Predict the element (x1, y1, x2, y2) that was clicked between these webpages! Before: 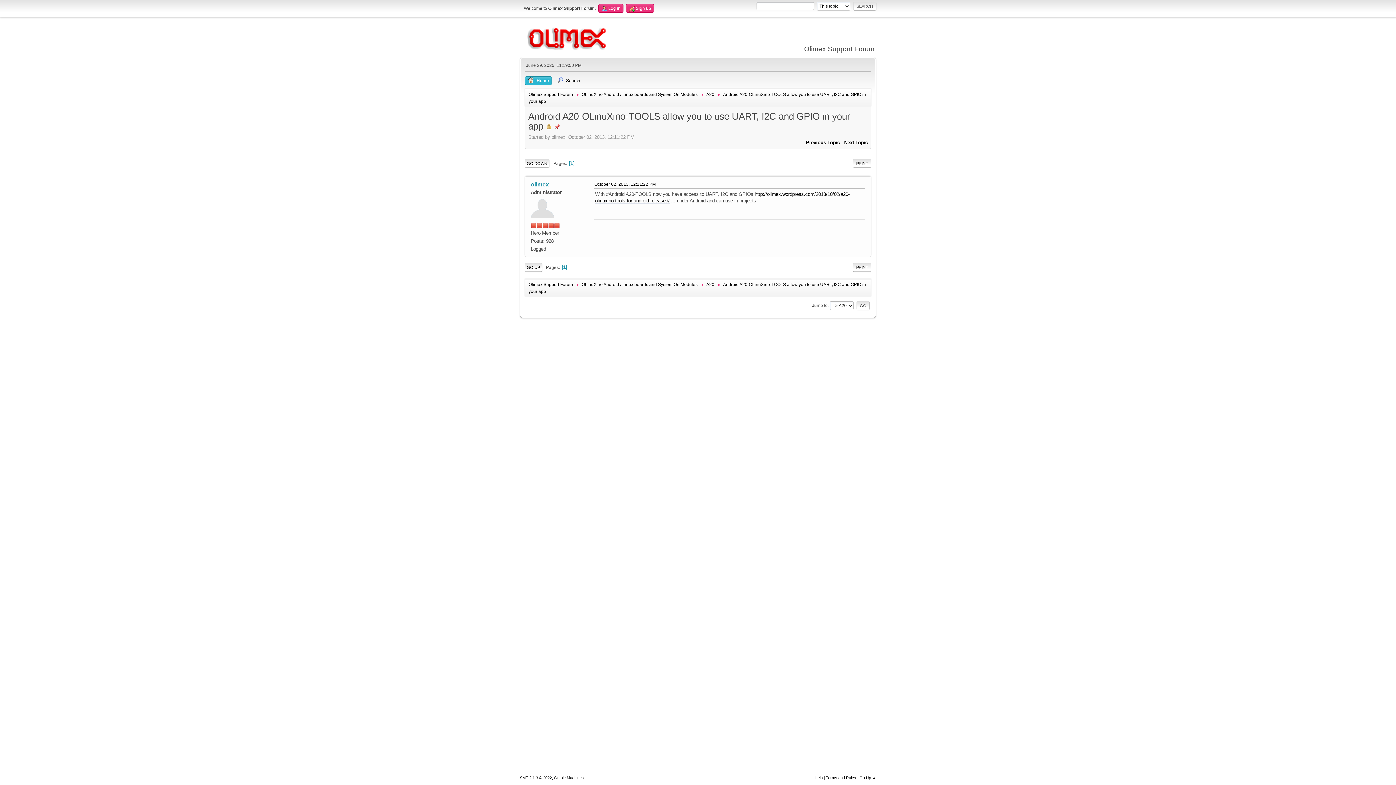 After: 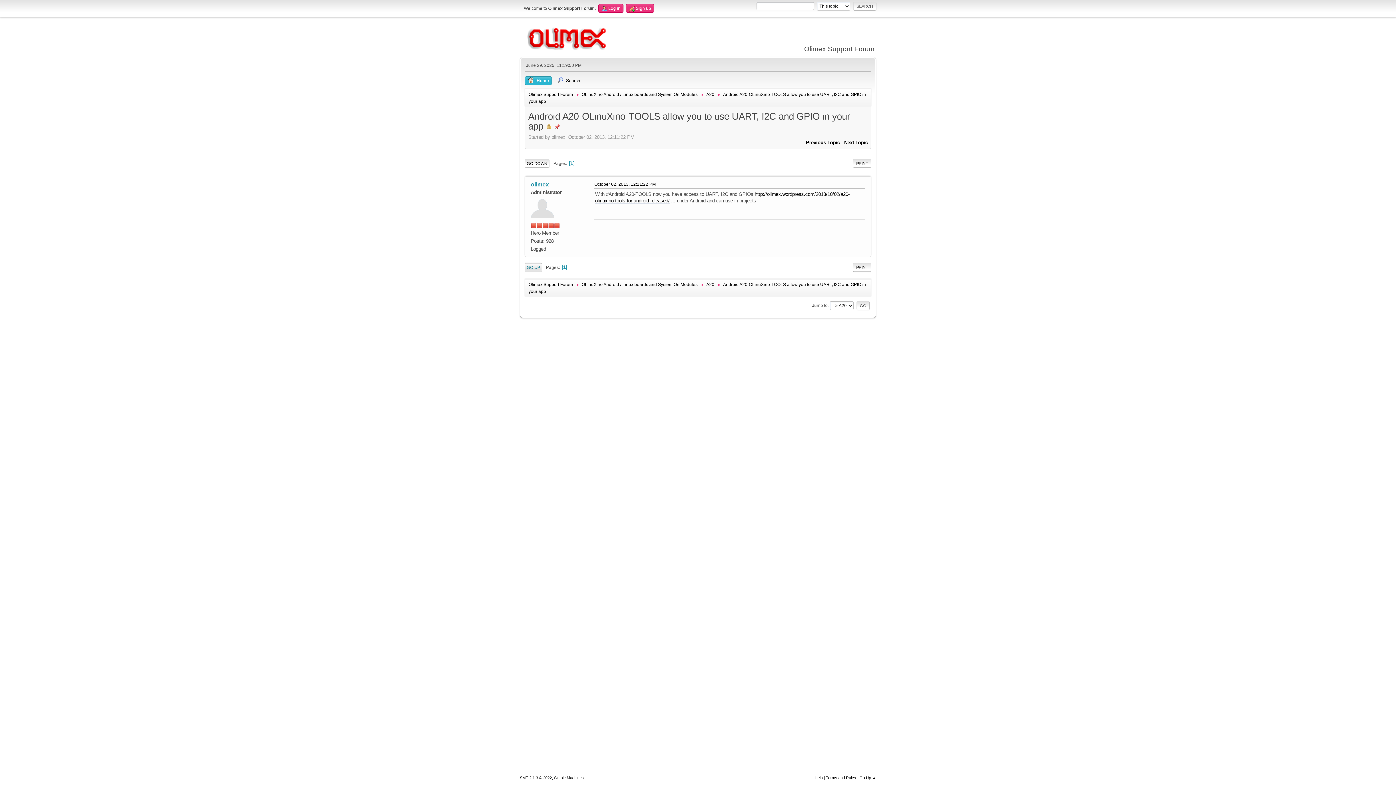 Action: label: GO UP bbox: (524, 263, 542, 272)